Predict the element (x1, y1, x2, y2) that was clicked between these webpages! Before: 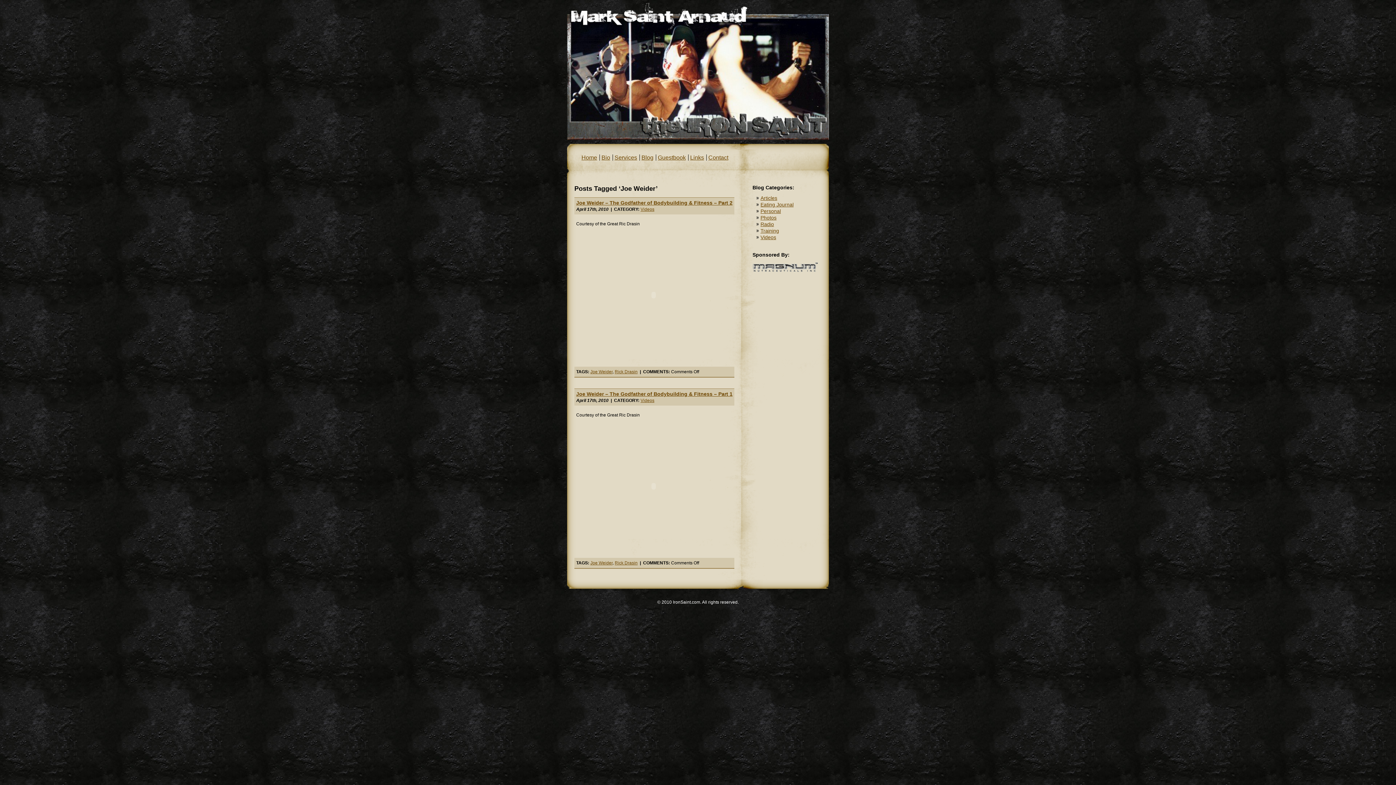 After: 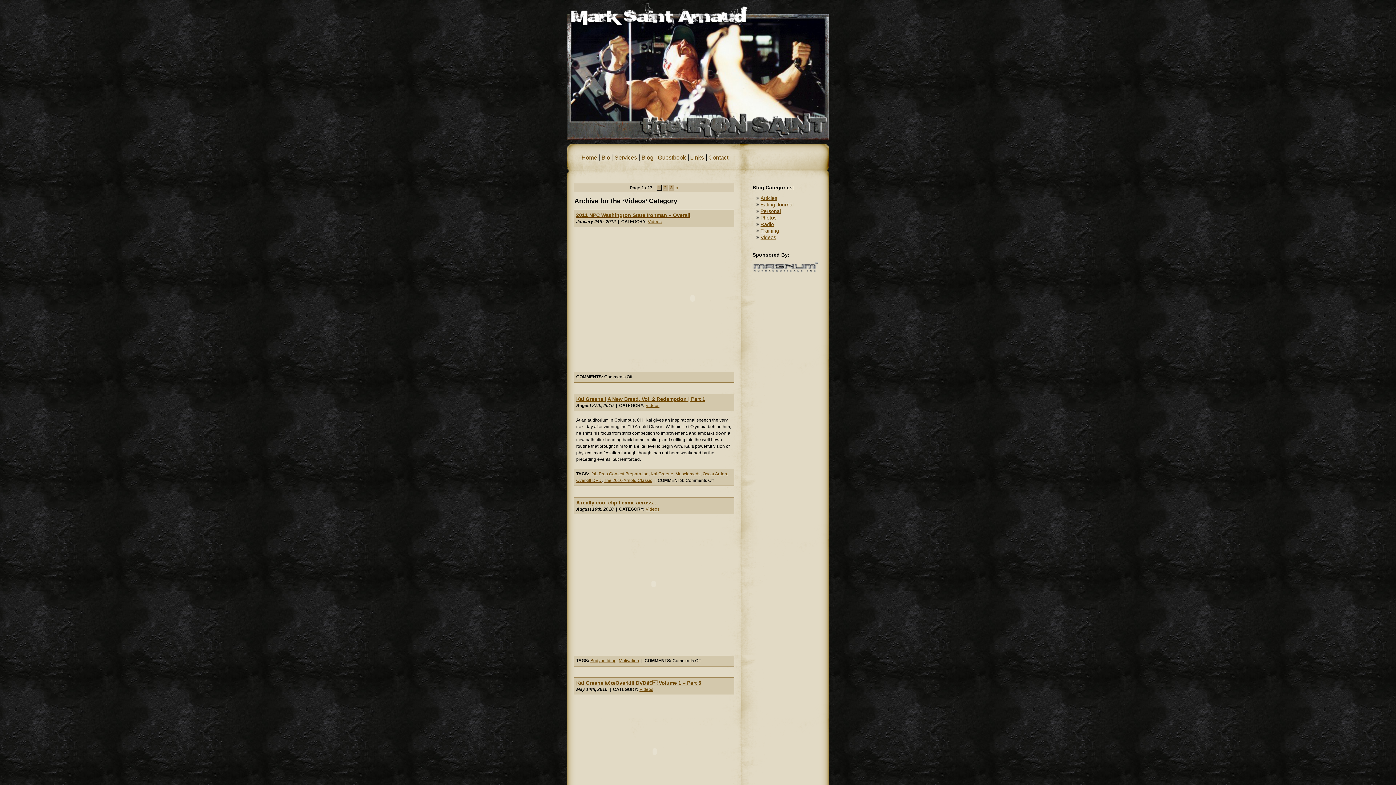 Action: label: Videos bbox: (760, 234, 776, 240)